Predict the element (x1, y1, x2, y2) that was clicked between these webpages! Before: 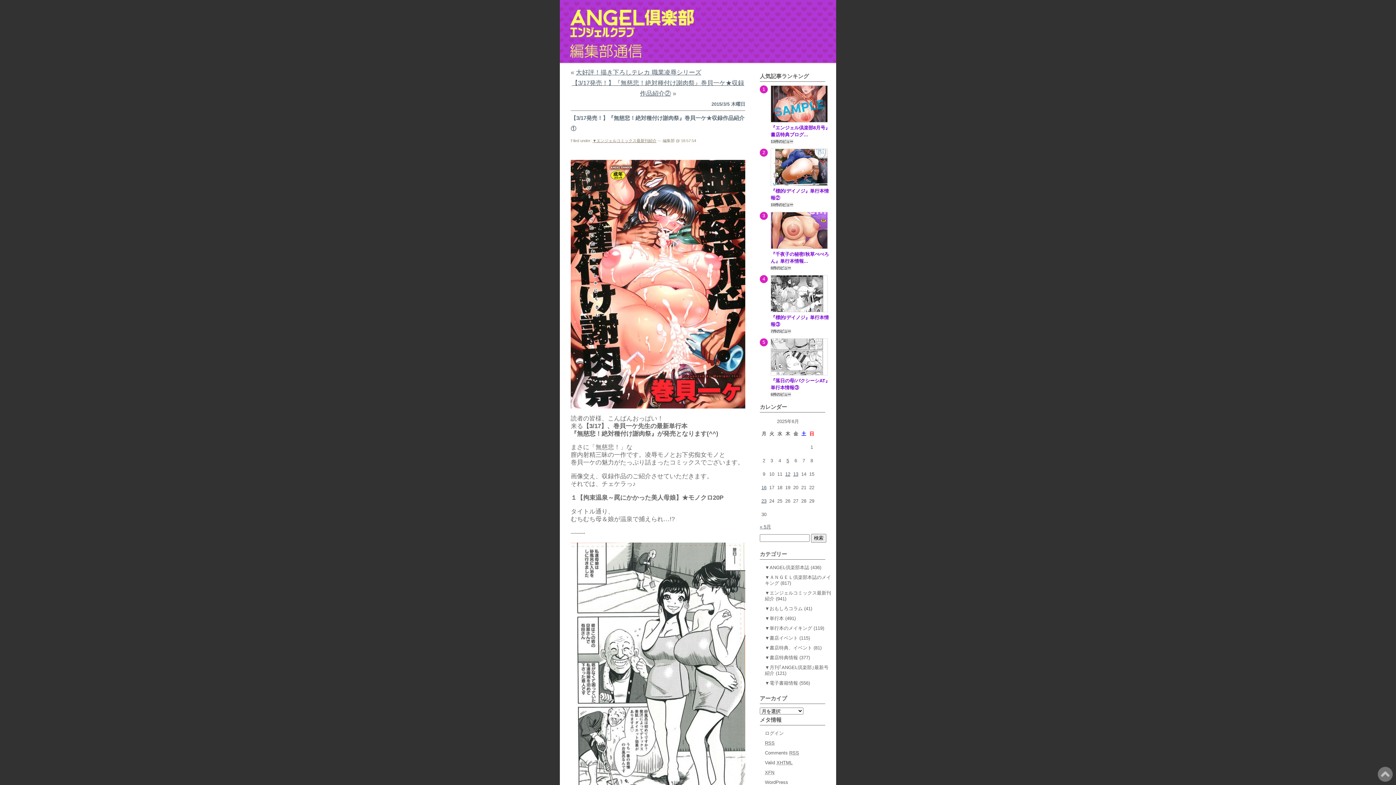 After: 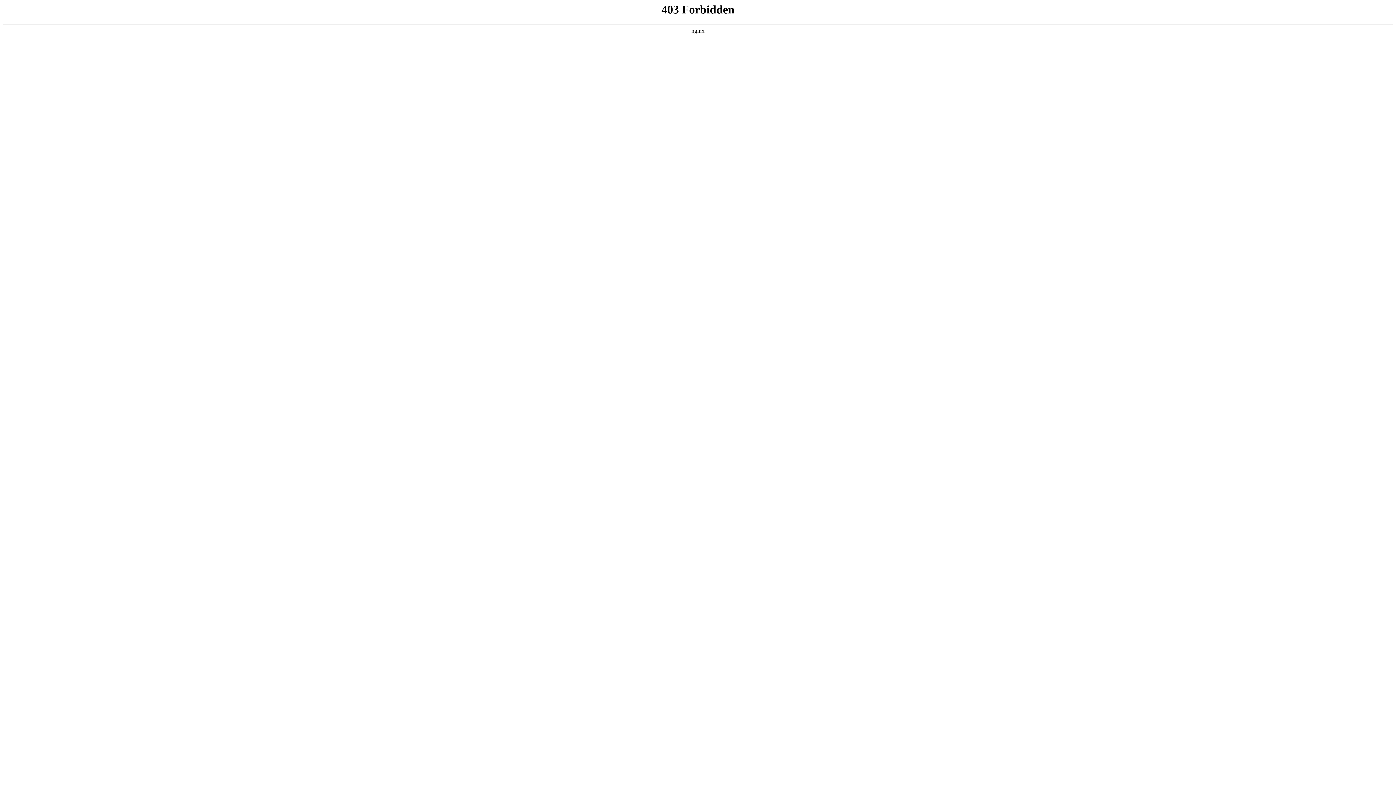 Action: bbox: (765, 780, 788, 785) label: WordPress